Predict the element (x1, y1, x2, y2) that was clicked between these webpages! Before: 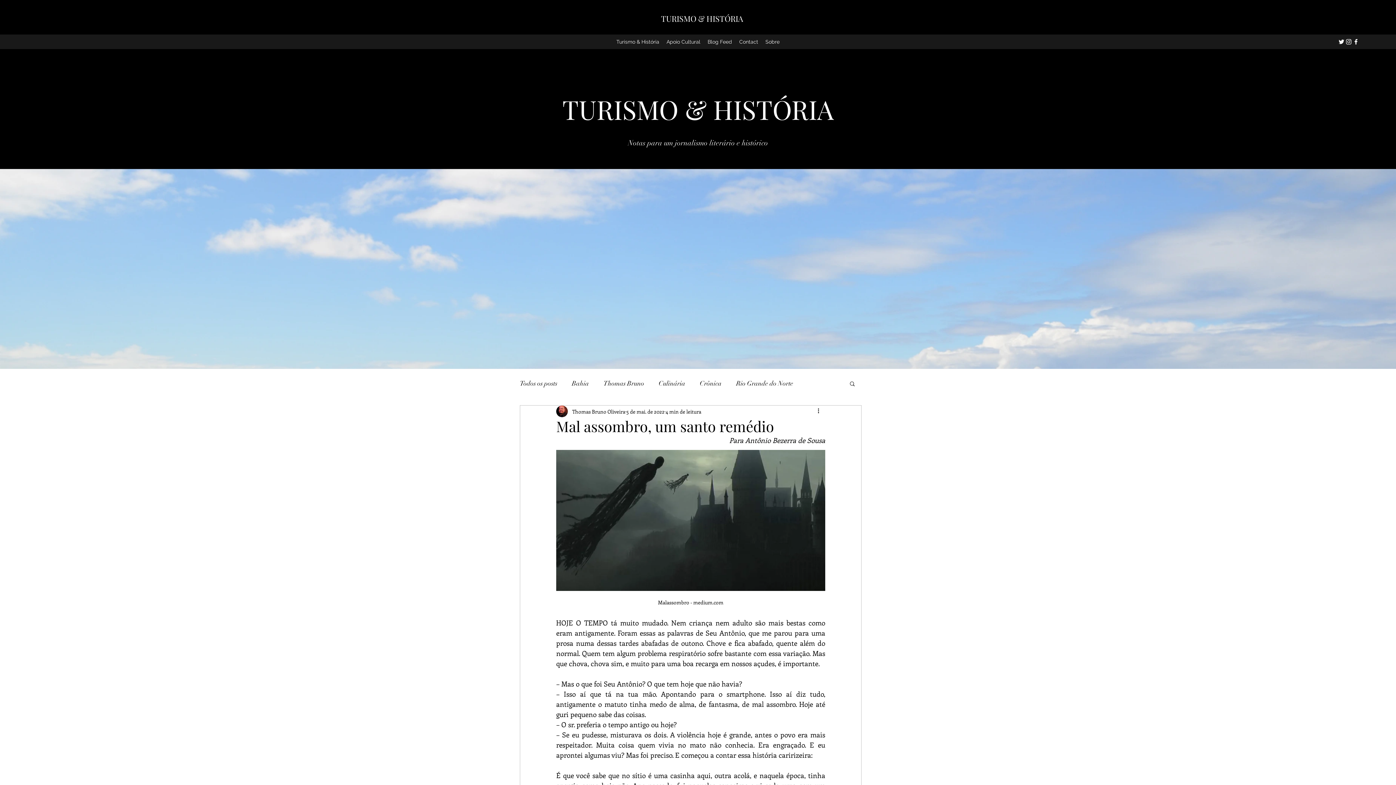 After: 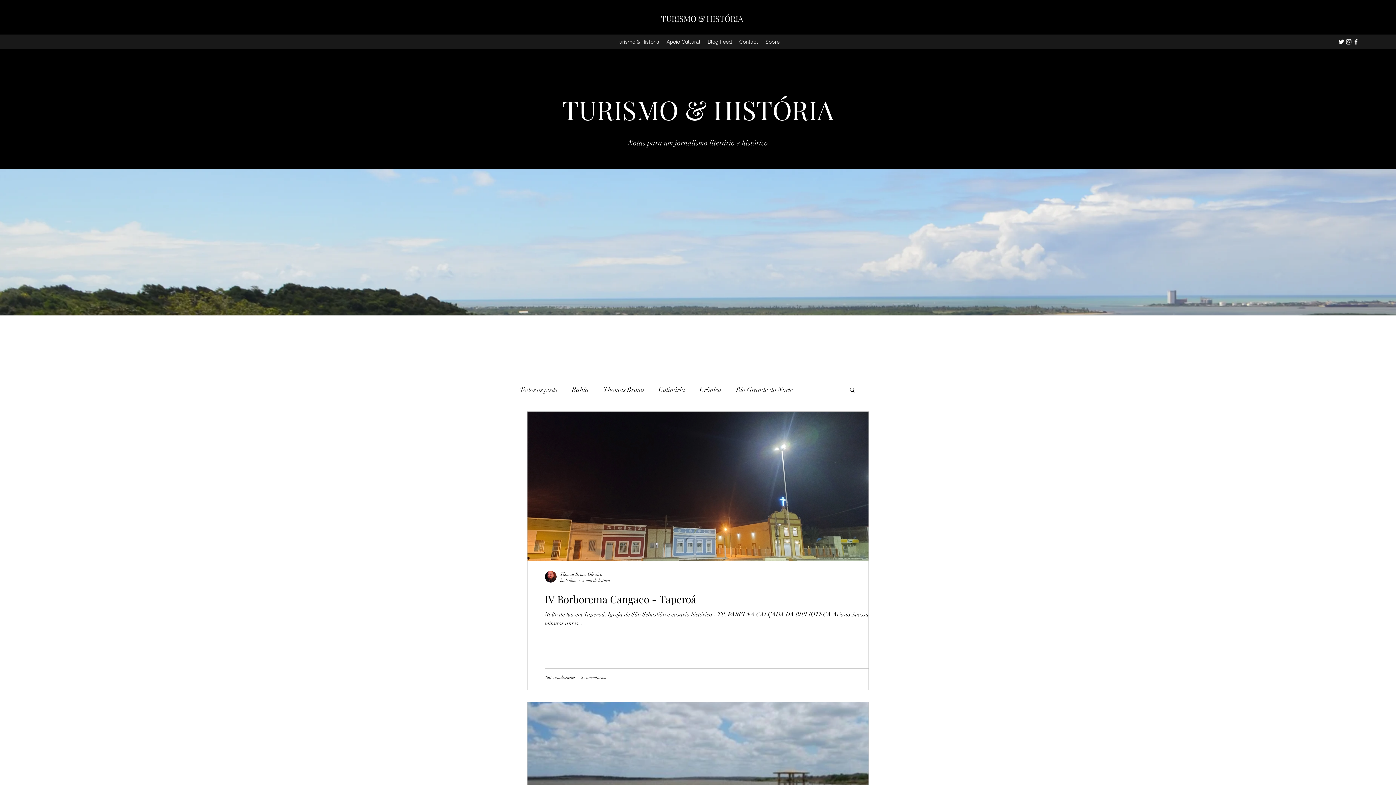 Action: label: Turismo & História bbox: (612, 36, 663, 47)